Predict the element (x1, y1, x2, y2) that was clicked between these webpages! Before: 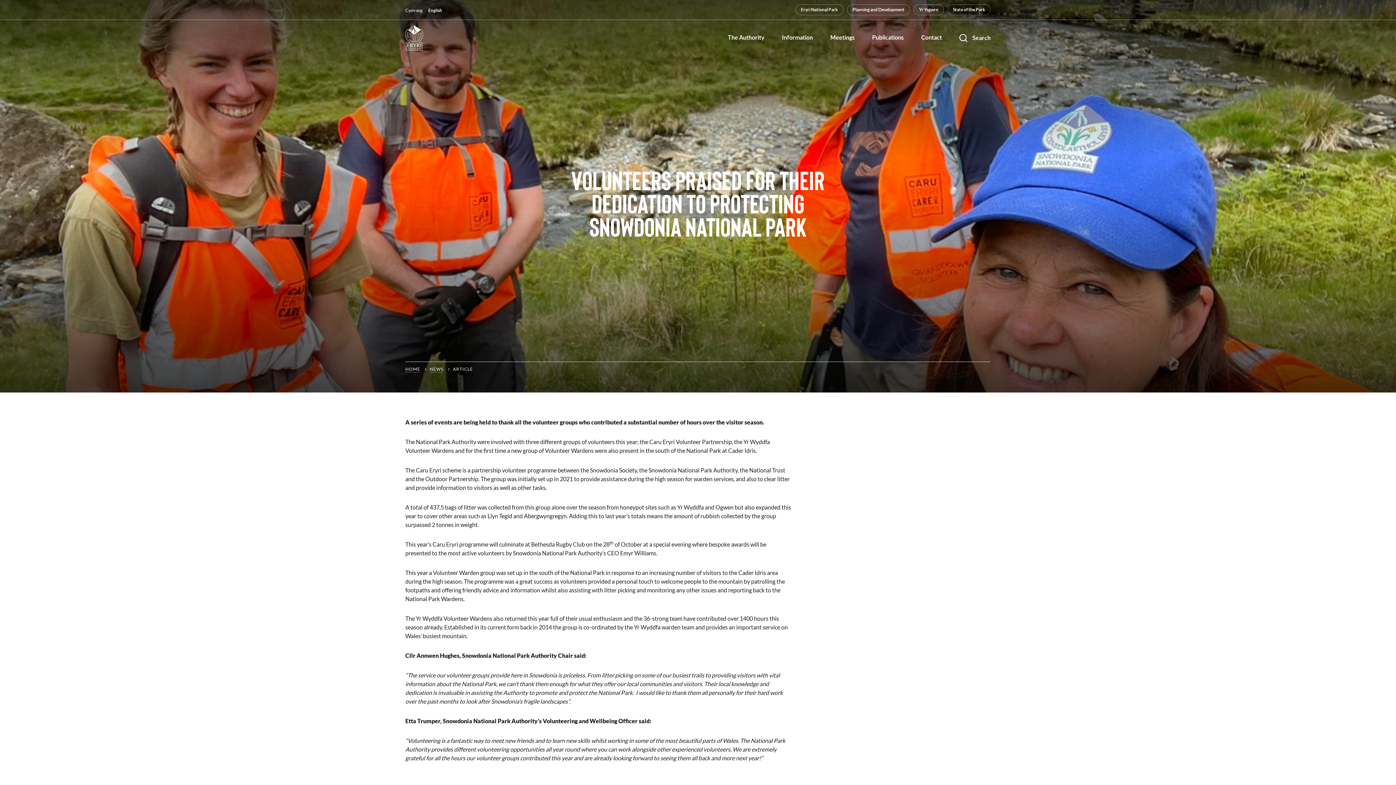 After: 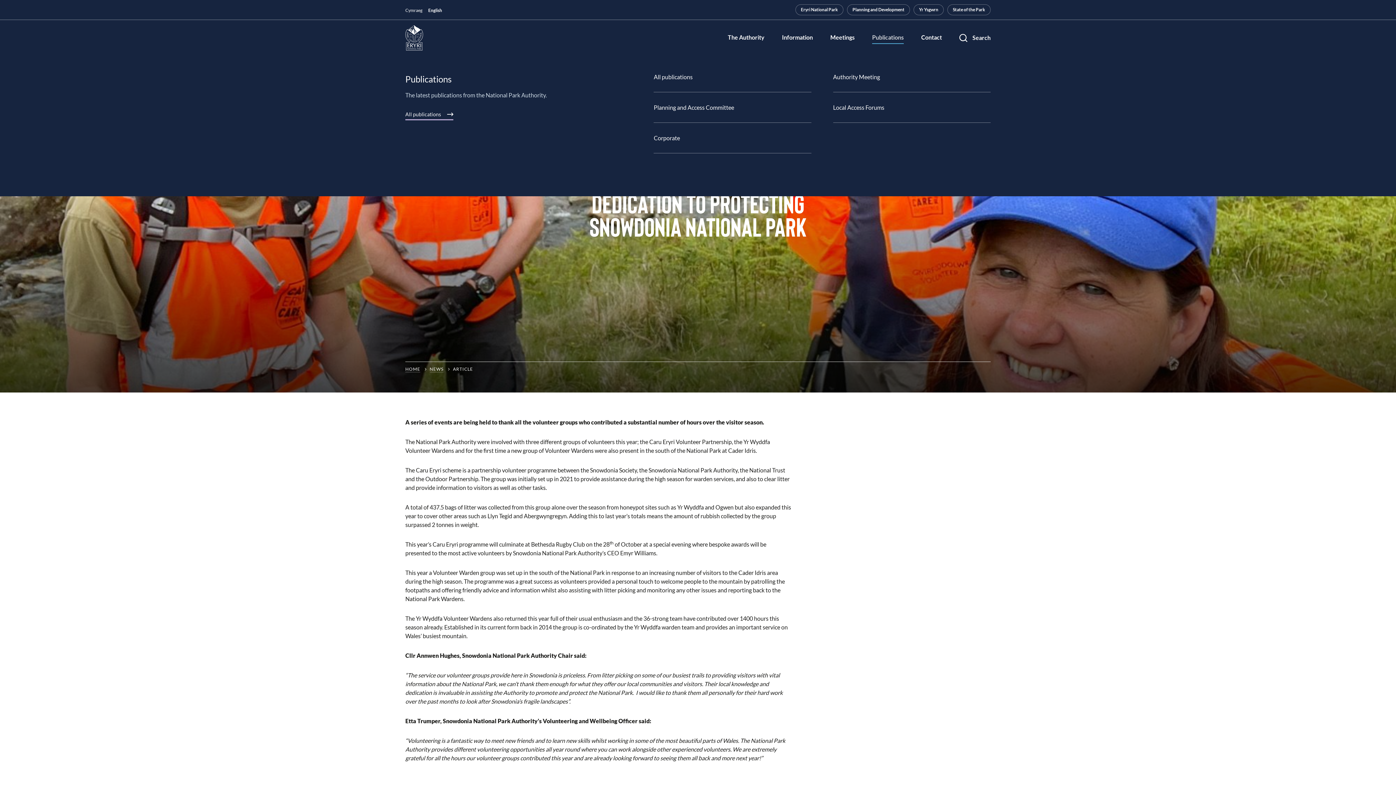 Action: bbox: (872, 34, 904, 41) label: Publications